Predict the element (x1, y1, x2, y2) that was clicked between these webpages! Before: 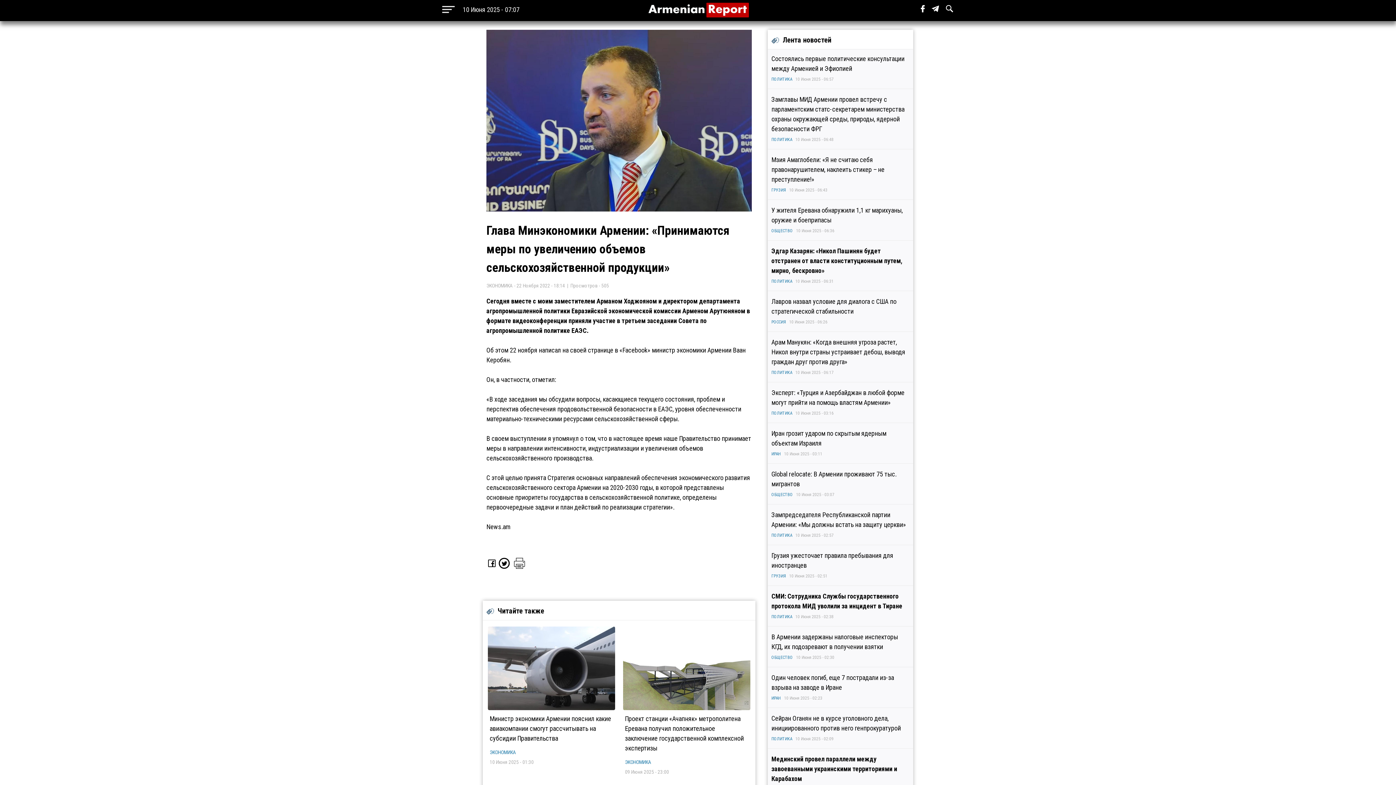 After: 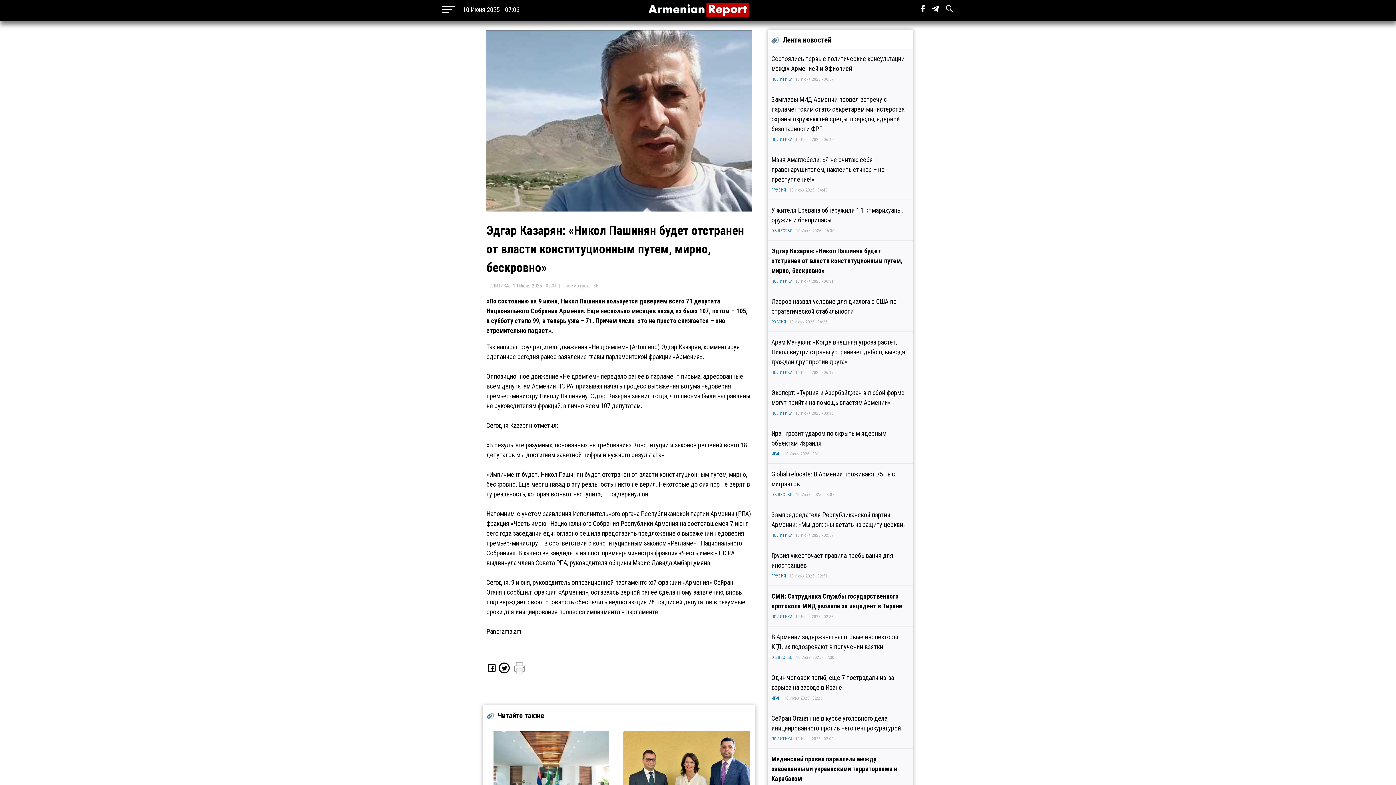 Action: label: Эдгар Казарян: «Никол Пашинян будет отстранен от власти конституционным путем, мирно, бескровно» bbox: (768, 246, 913, 275)